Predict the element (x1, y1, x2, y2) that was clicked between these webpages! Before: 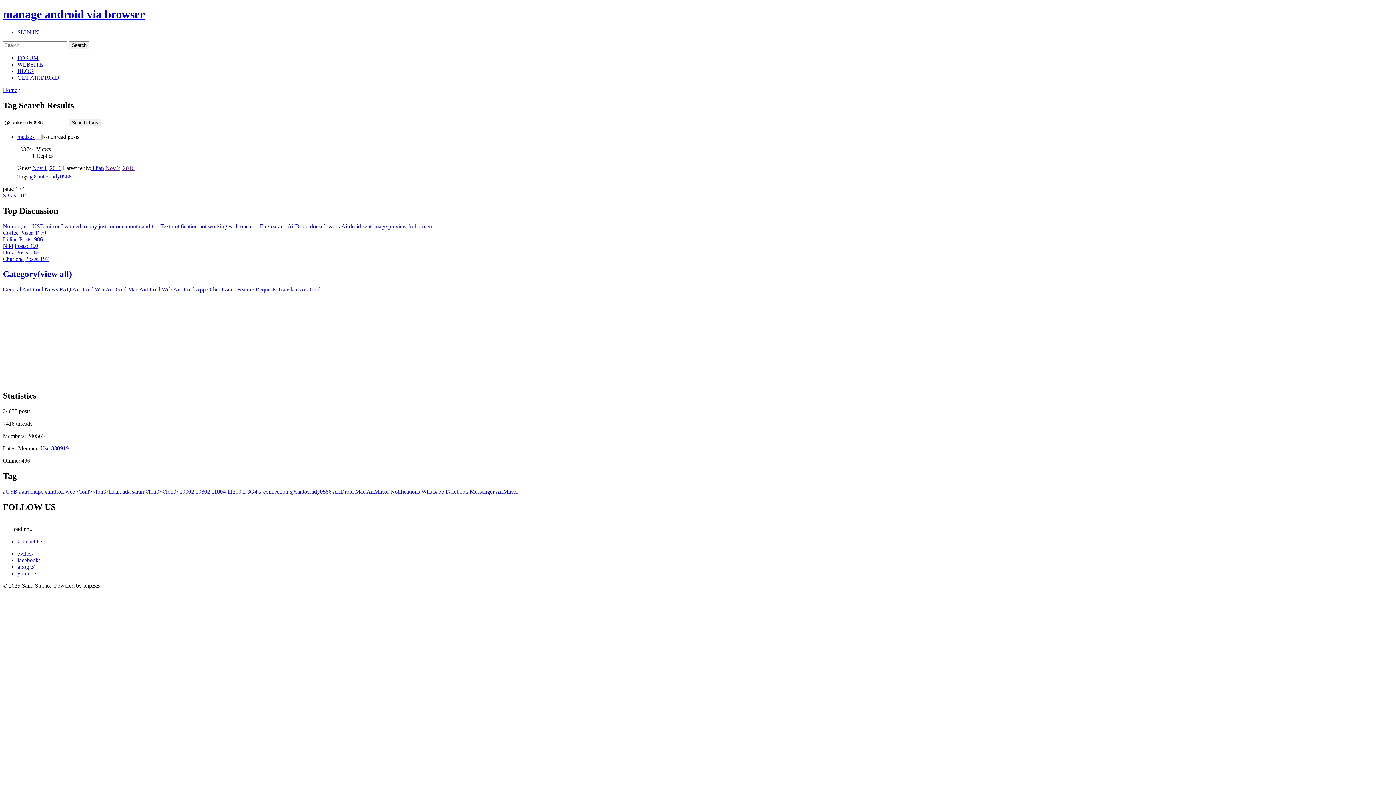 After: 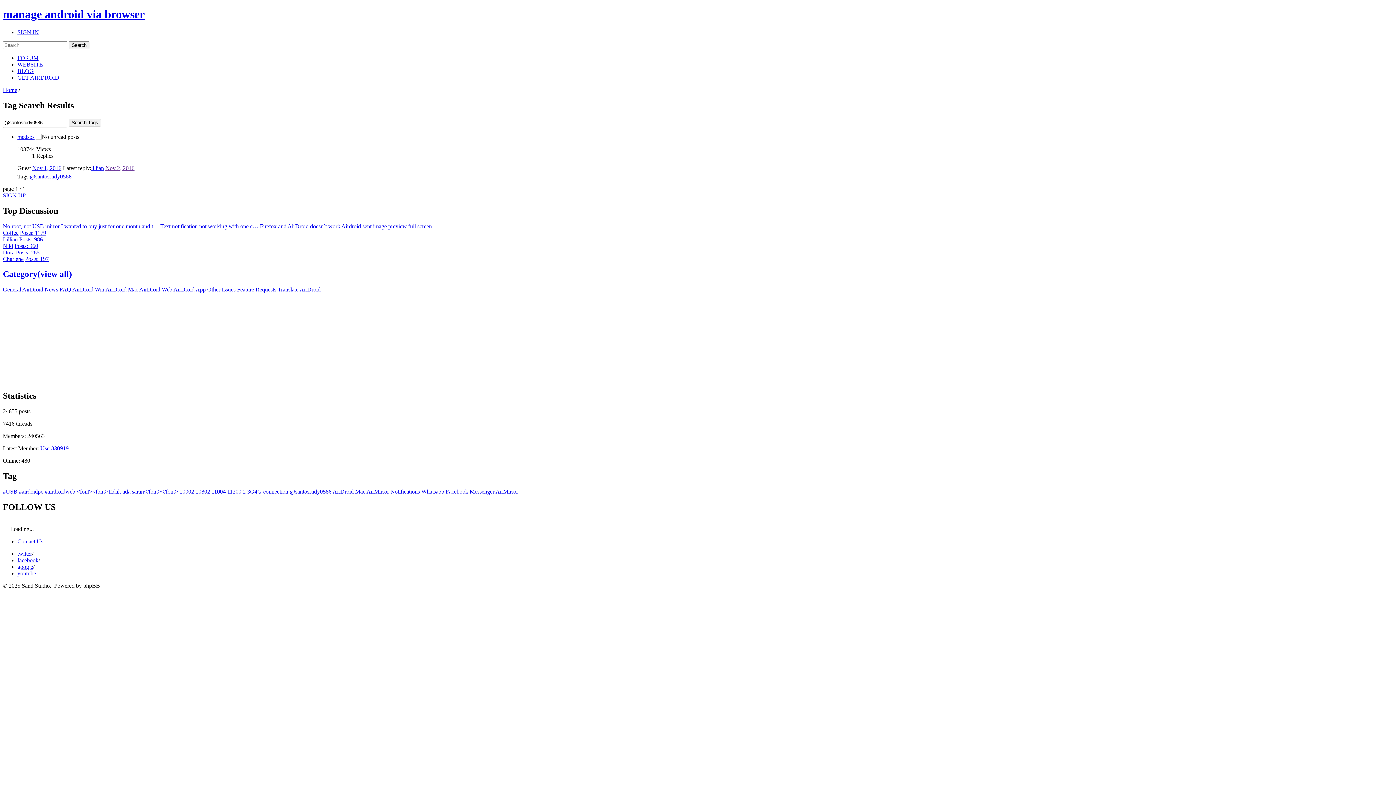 Action: label: @santosrudy0586 bbox: (29, 173, 71, 179)